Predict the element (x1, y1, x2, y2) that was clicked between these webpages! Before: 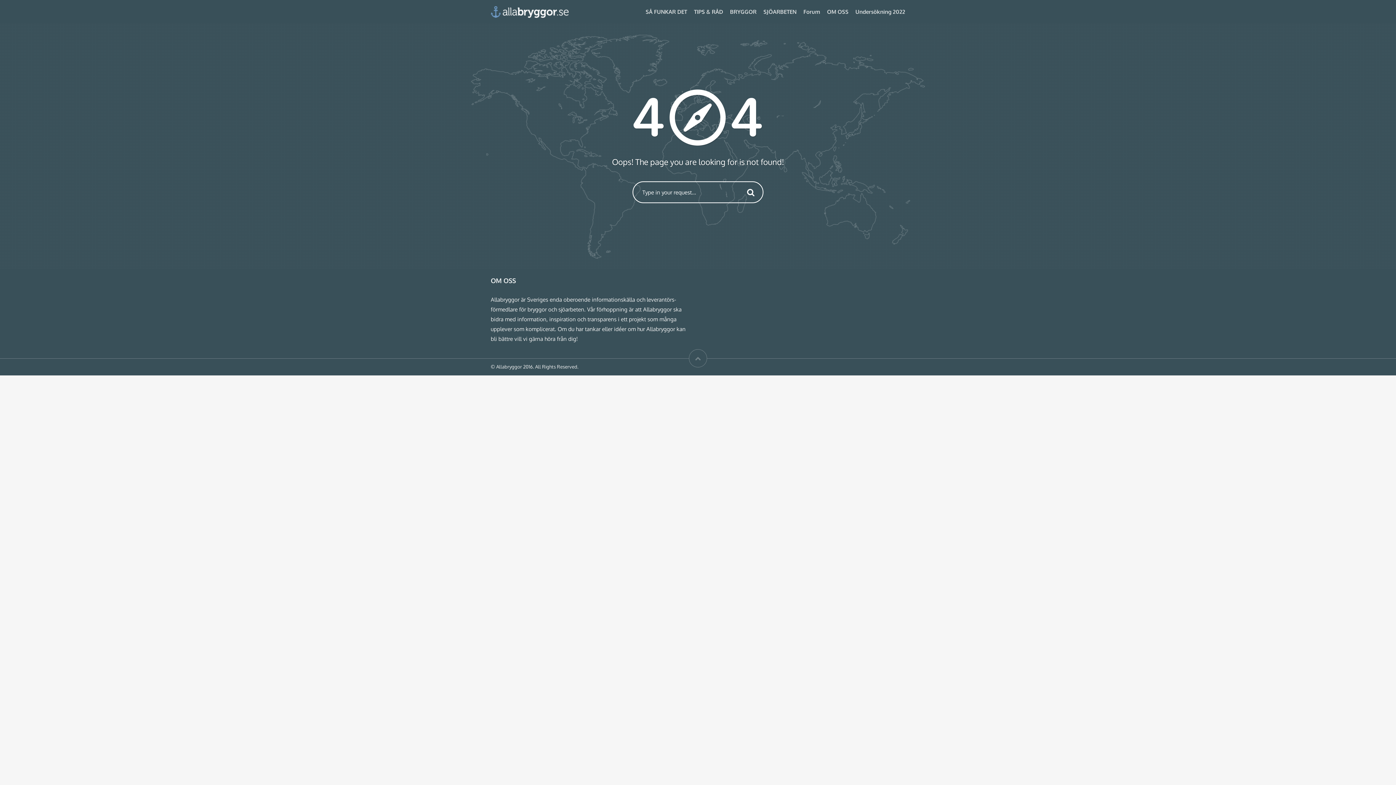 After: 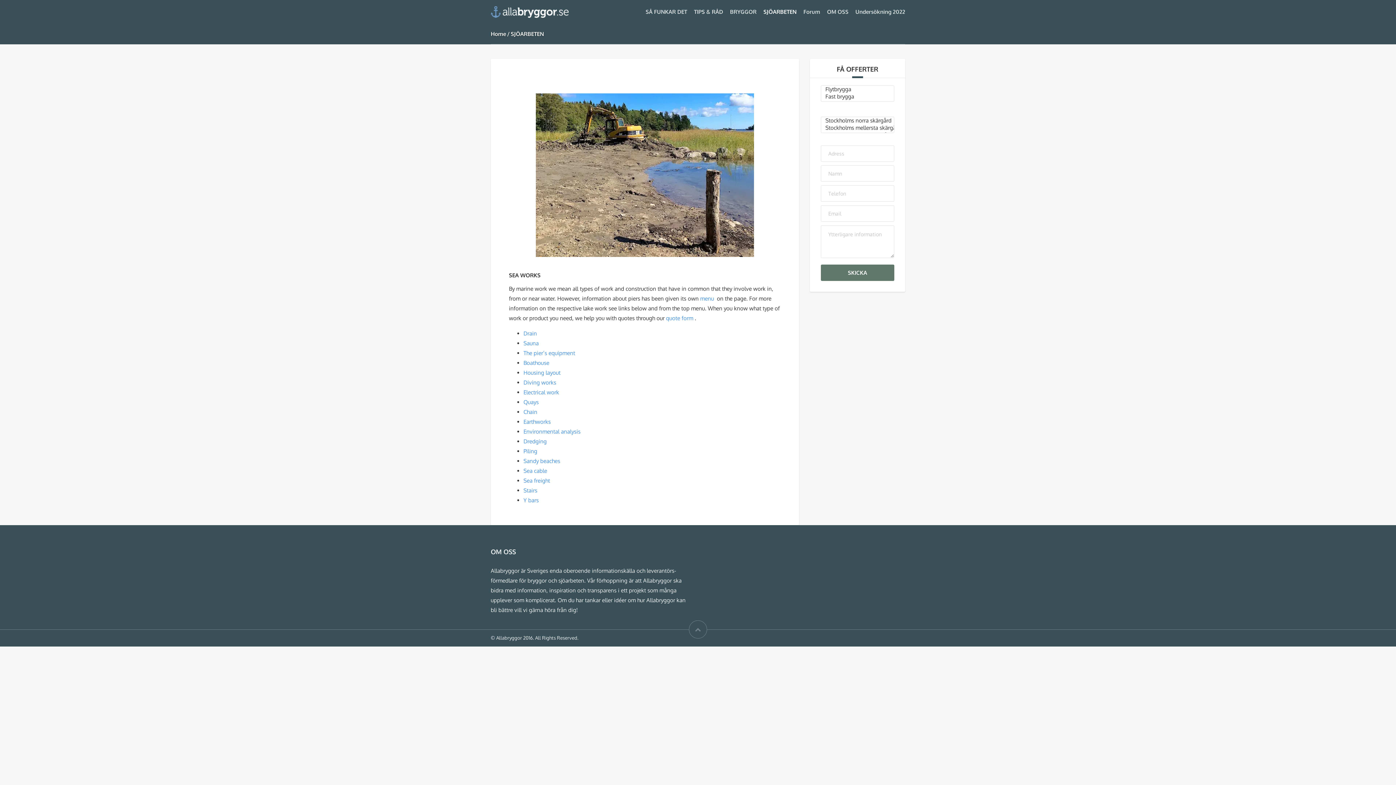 Action: bbox: (763, 8, 796, 15) label: SJÖARBETEN